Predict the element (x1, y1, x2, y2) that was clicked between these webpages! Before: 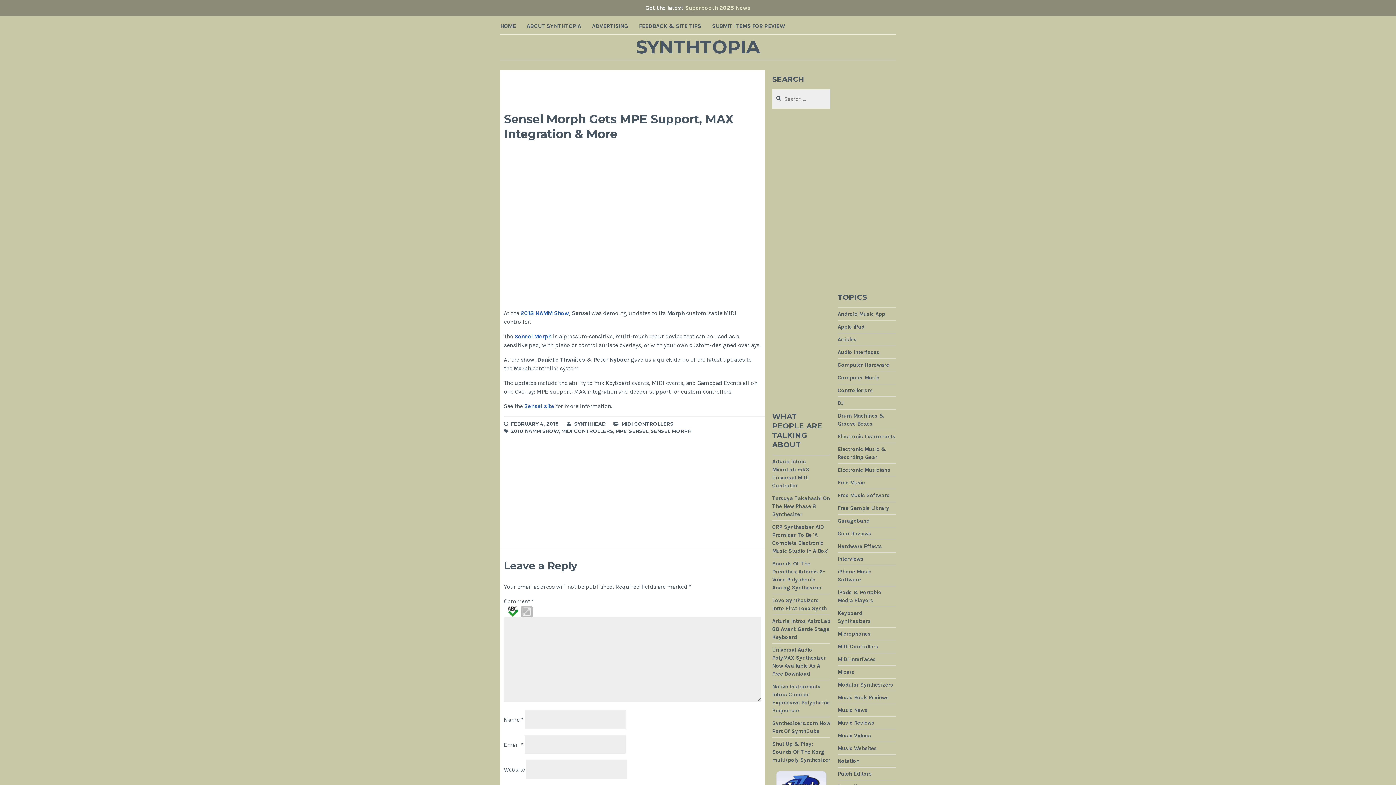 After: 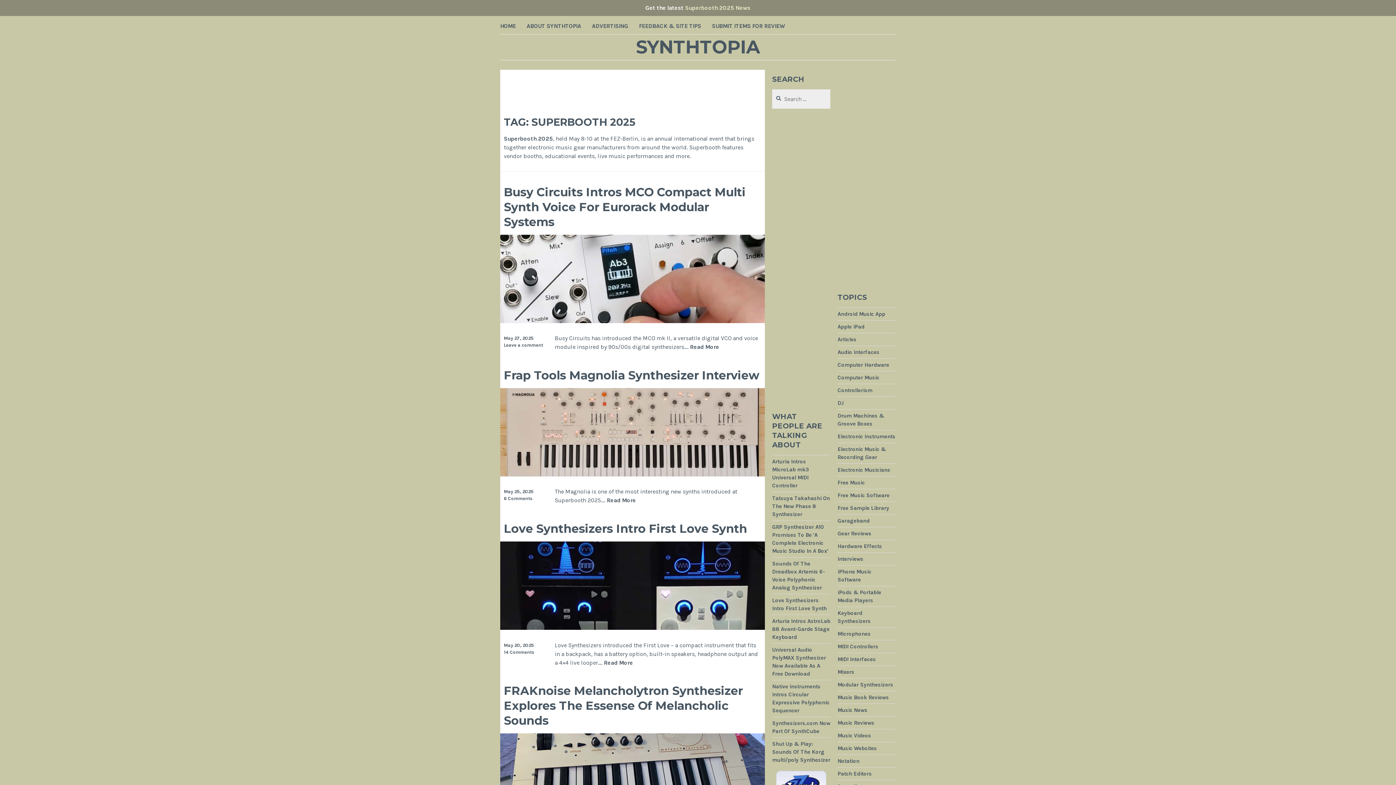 Action: label: Superbooth 2025 News bbox: (685, 4, 750, 11)